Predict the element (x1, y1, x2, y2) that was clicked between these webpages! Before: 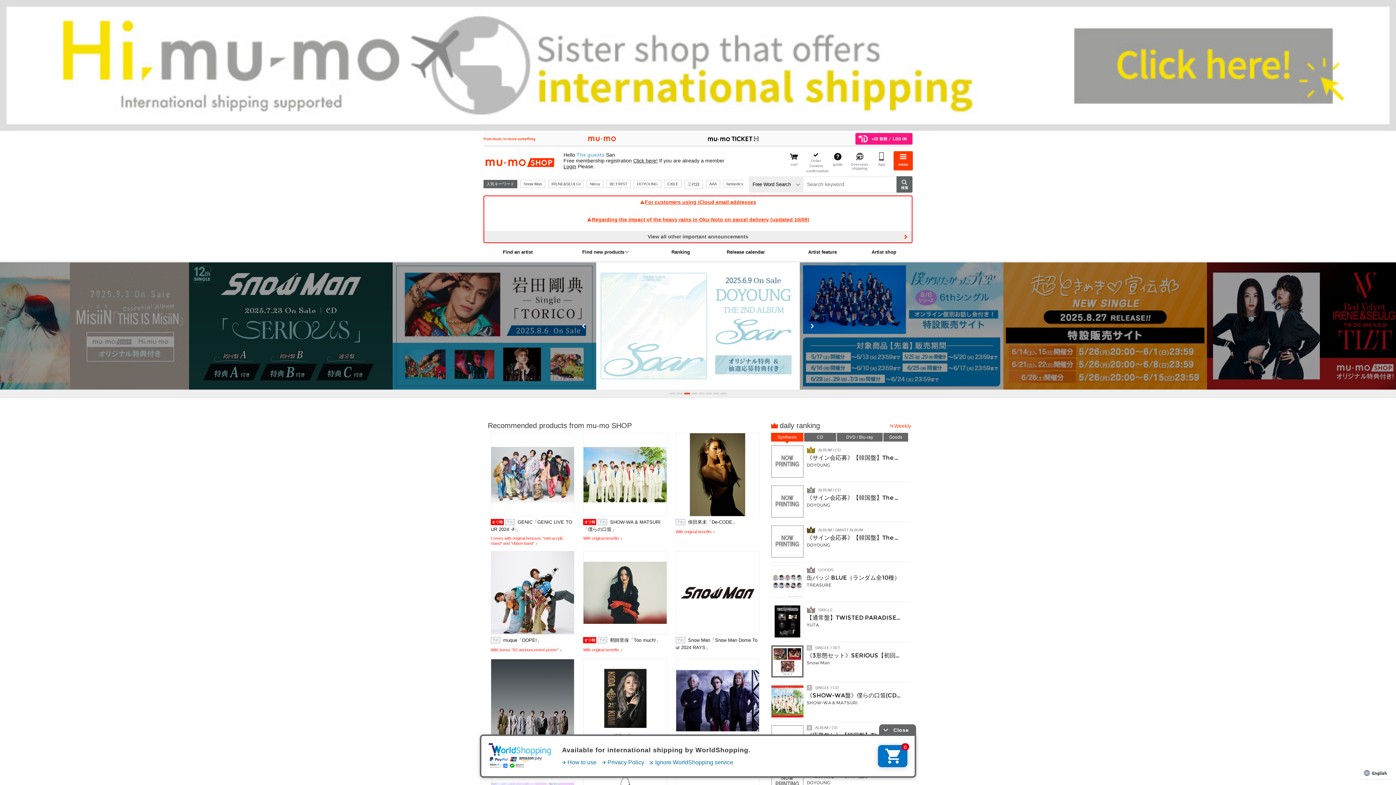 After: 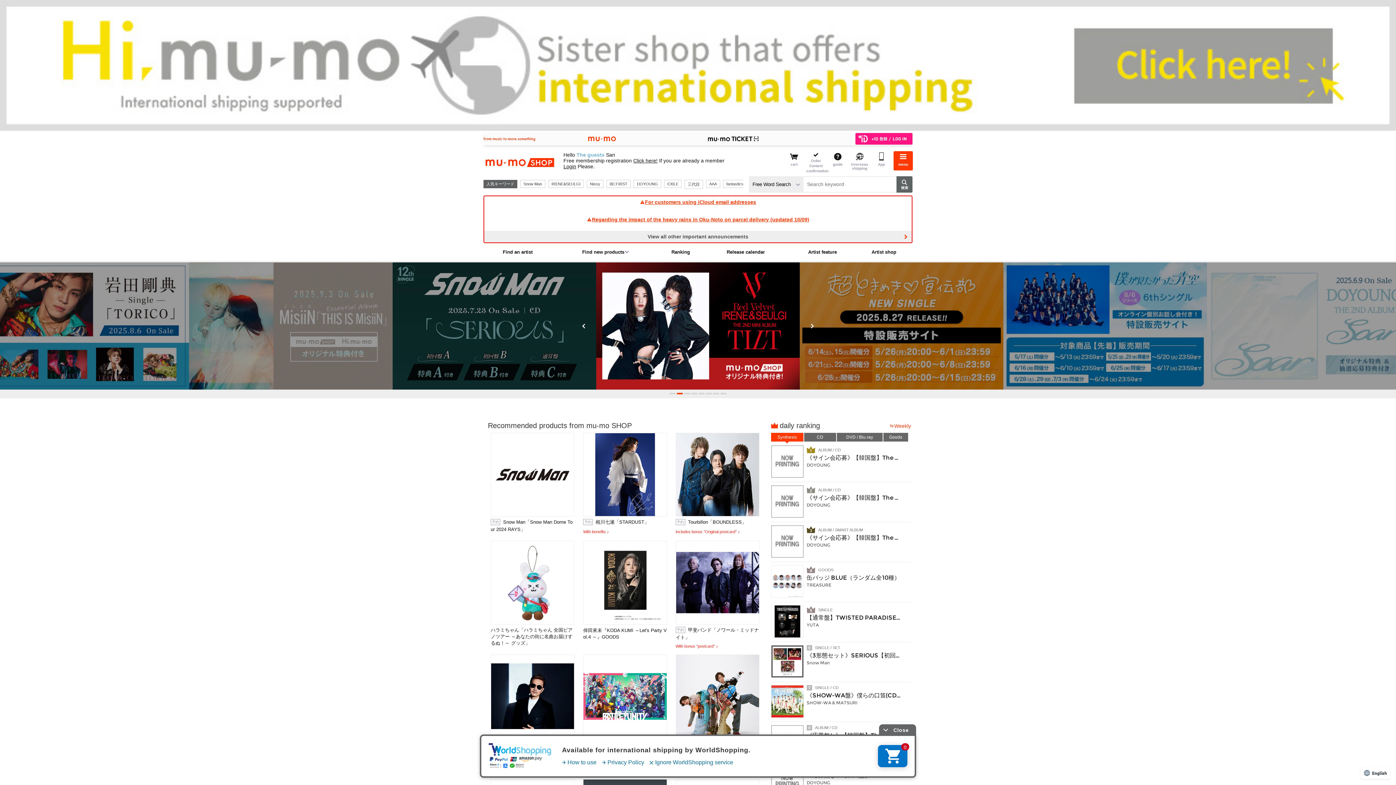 Action: label: 予約 三代目 J SOUL BROTHERS from EXILE TRIBE「タイトル未定」

Bonus "paper stand" included ♪ bbox: (490, 659, 574, 767)